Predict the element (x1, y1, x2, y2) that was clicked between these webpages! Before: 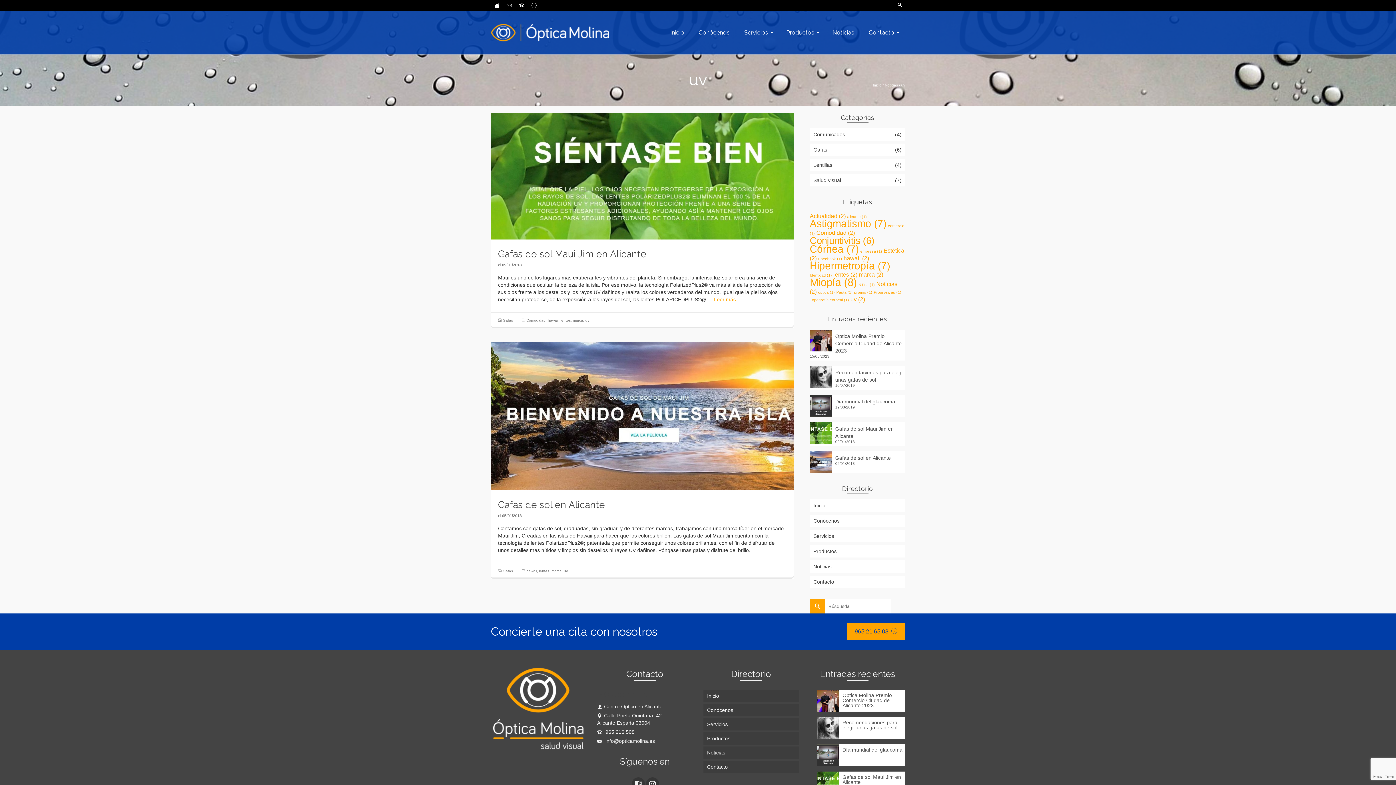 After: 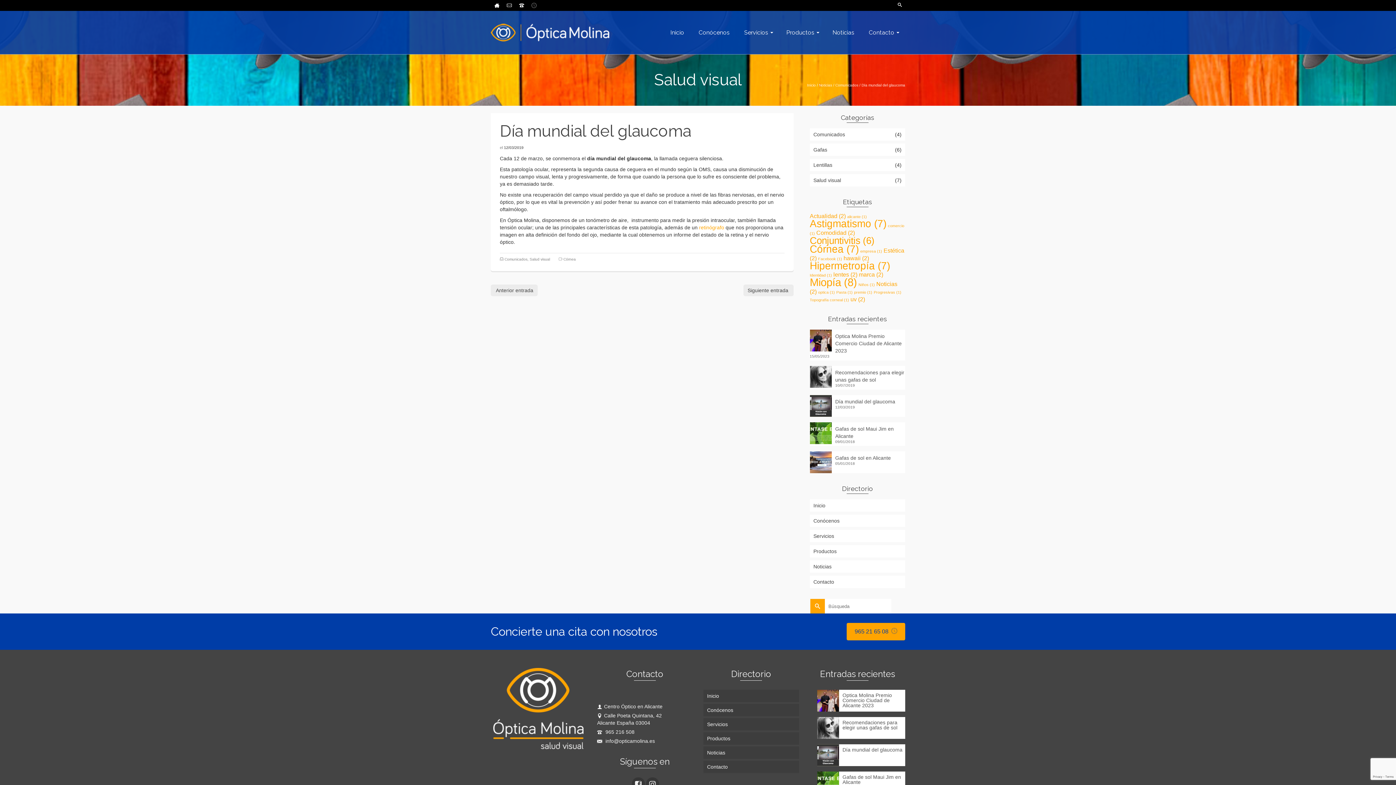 Action: label: Día mundial del glaucoma bbox: (810, 395, 905, 405)